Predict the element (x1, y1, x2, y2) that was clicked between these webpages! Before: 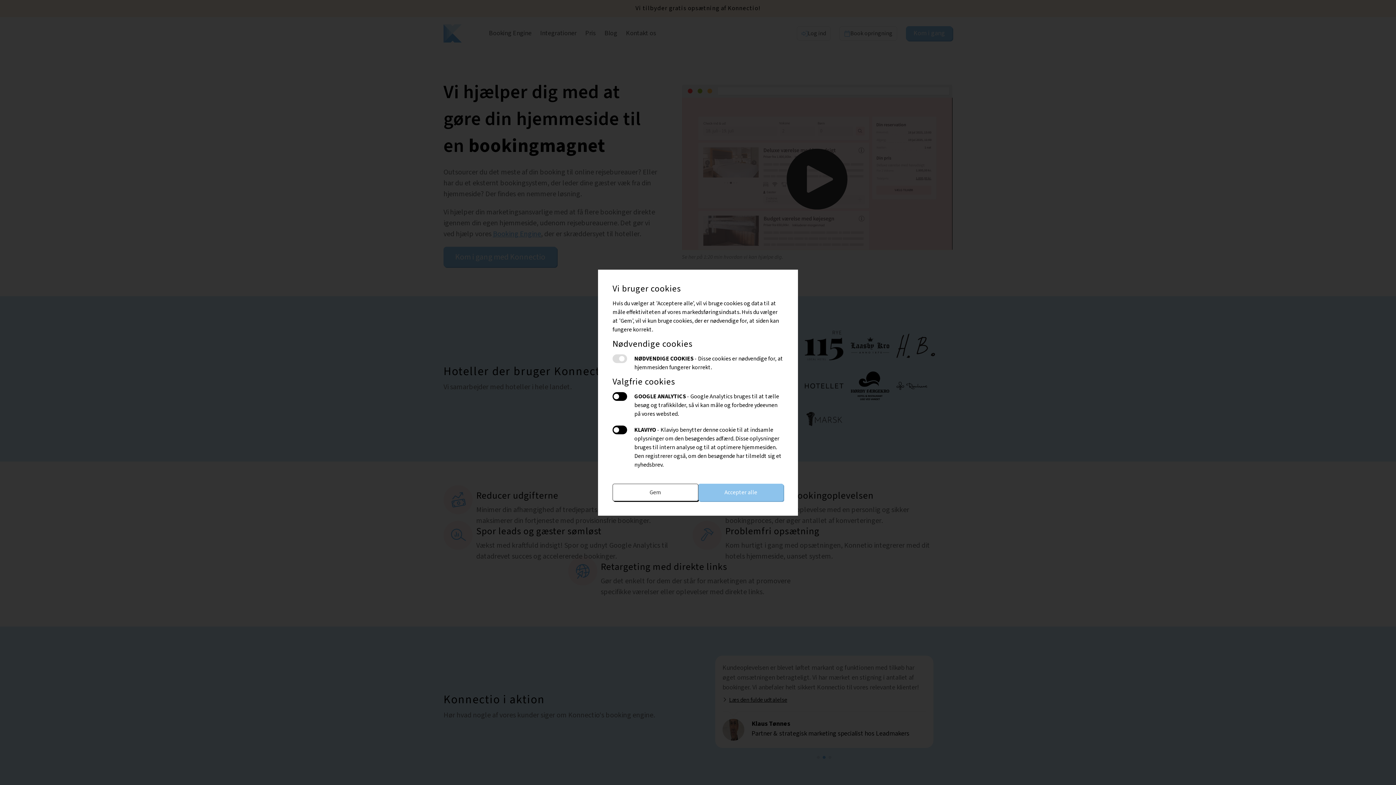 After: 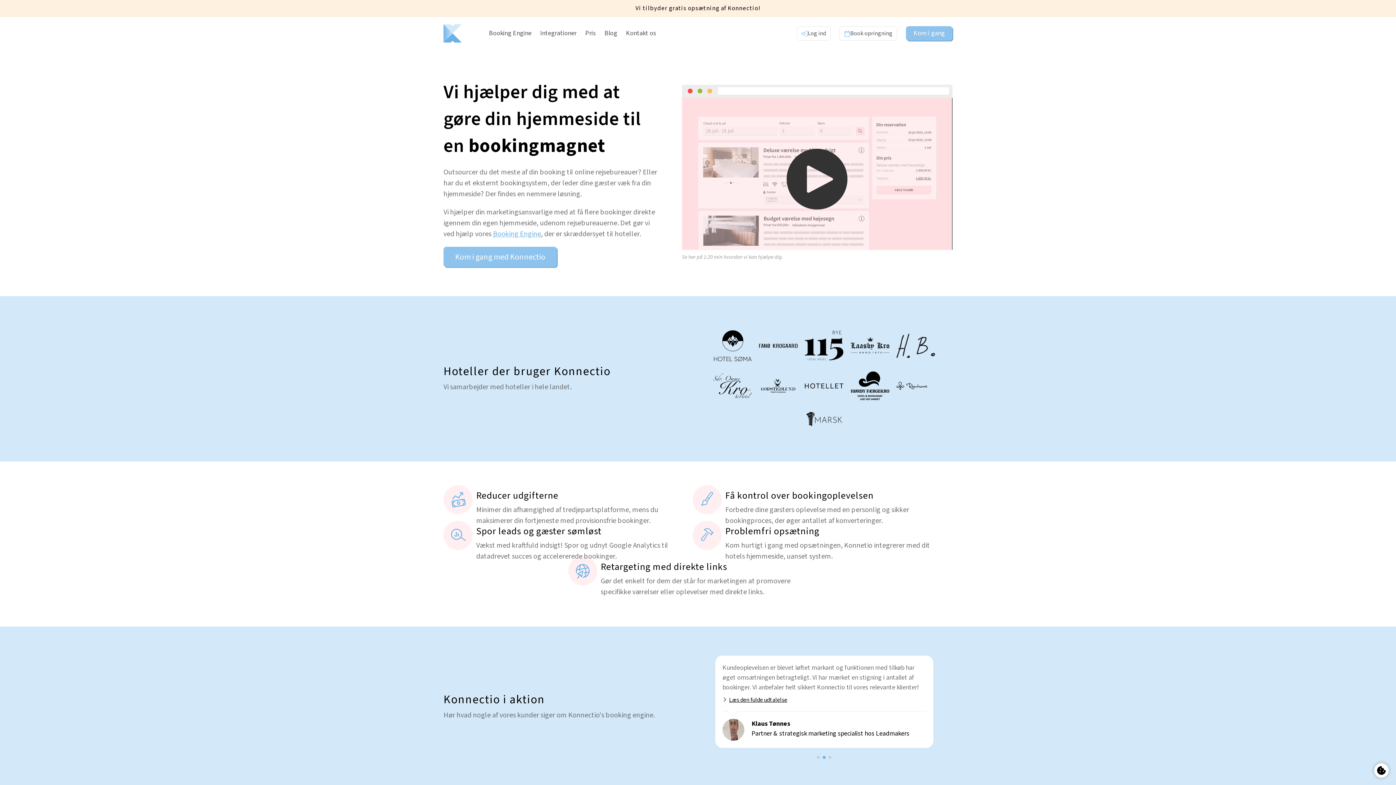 Action: label: Accepter alle bbox: (698, 483, 783, 501)